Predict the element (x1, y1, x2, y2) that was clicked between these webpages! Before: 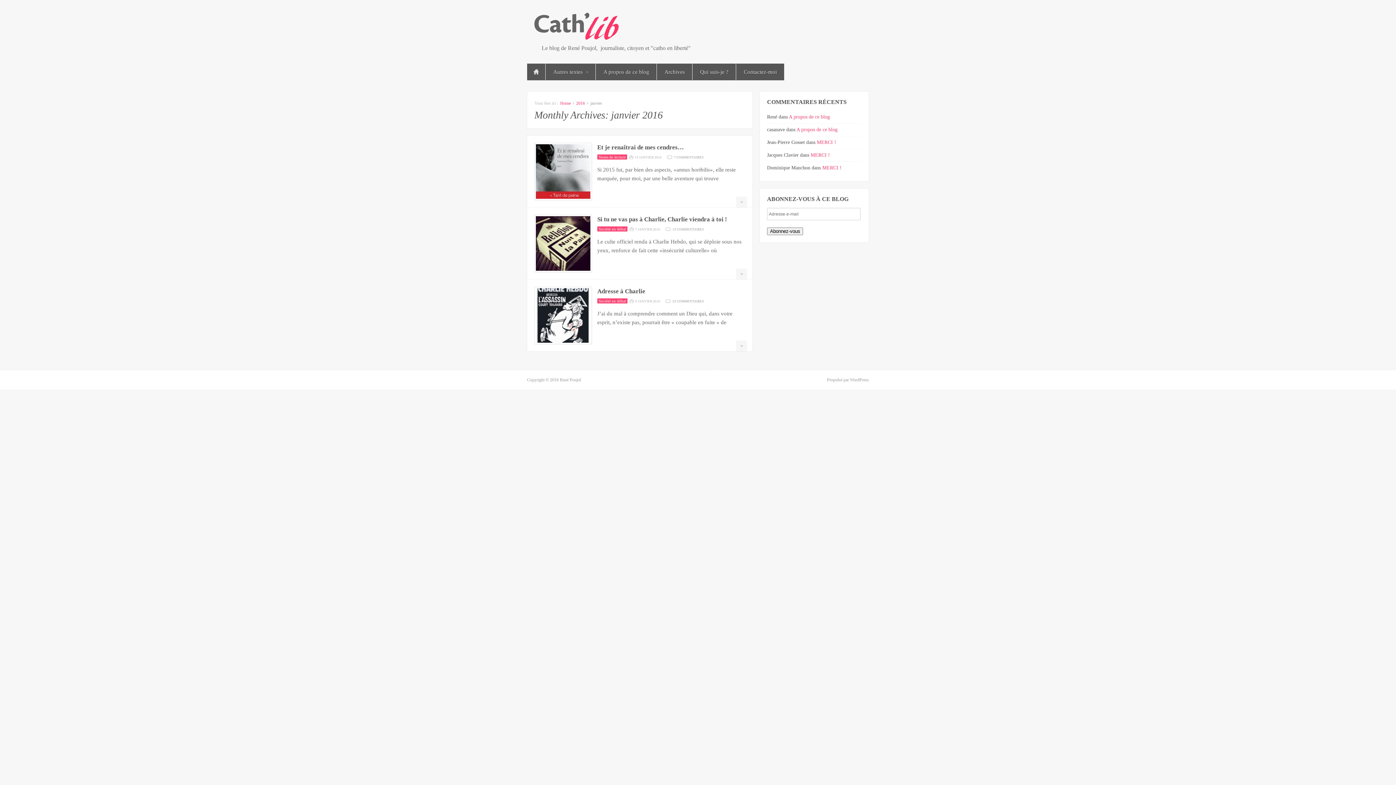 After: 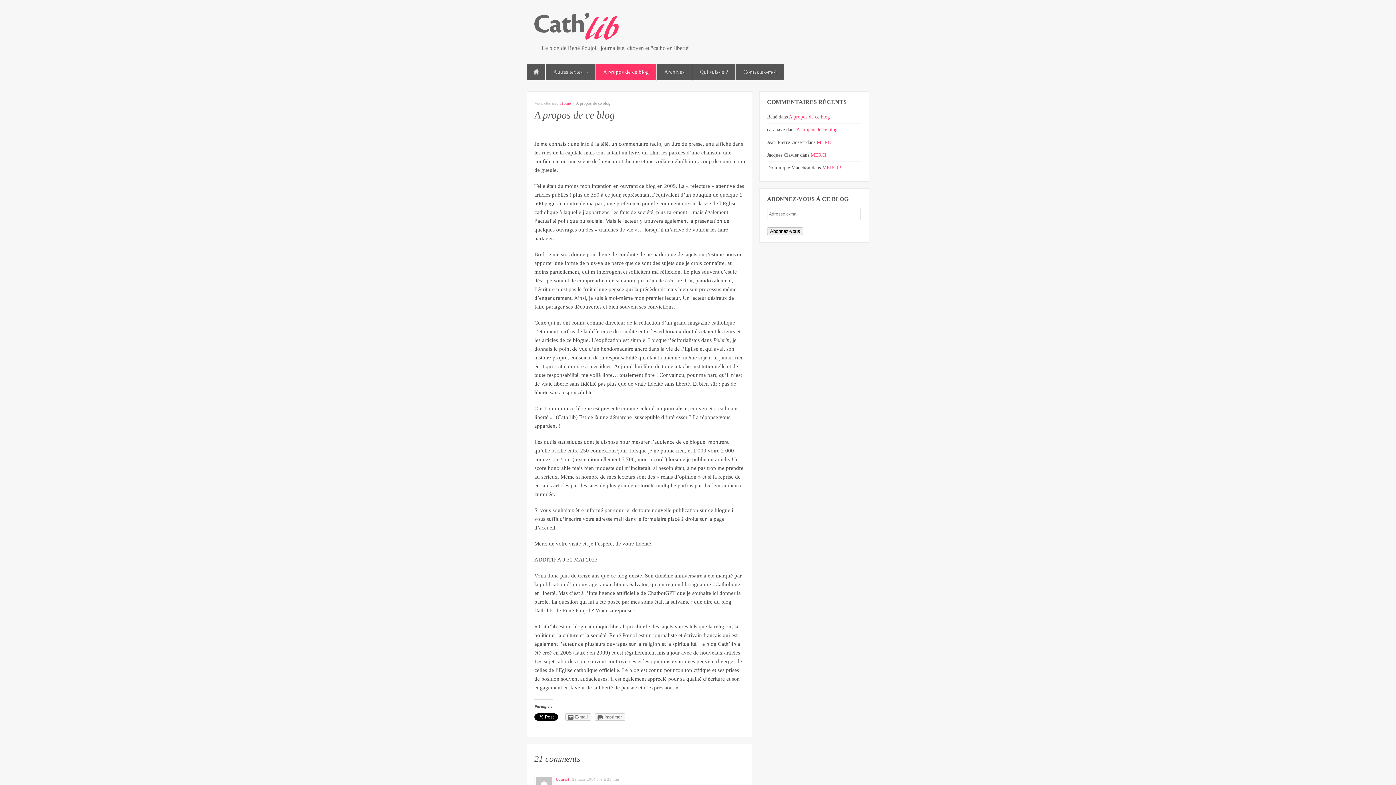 Action: label: A propos de ce blog bbox: (596, 63, 656, 80)